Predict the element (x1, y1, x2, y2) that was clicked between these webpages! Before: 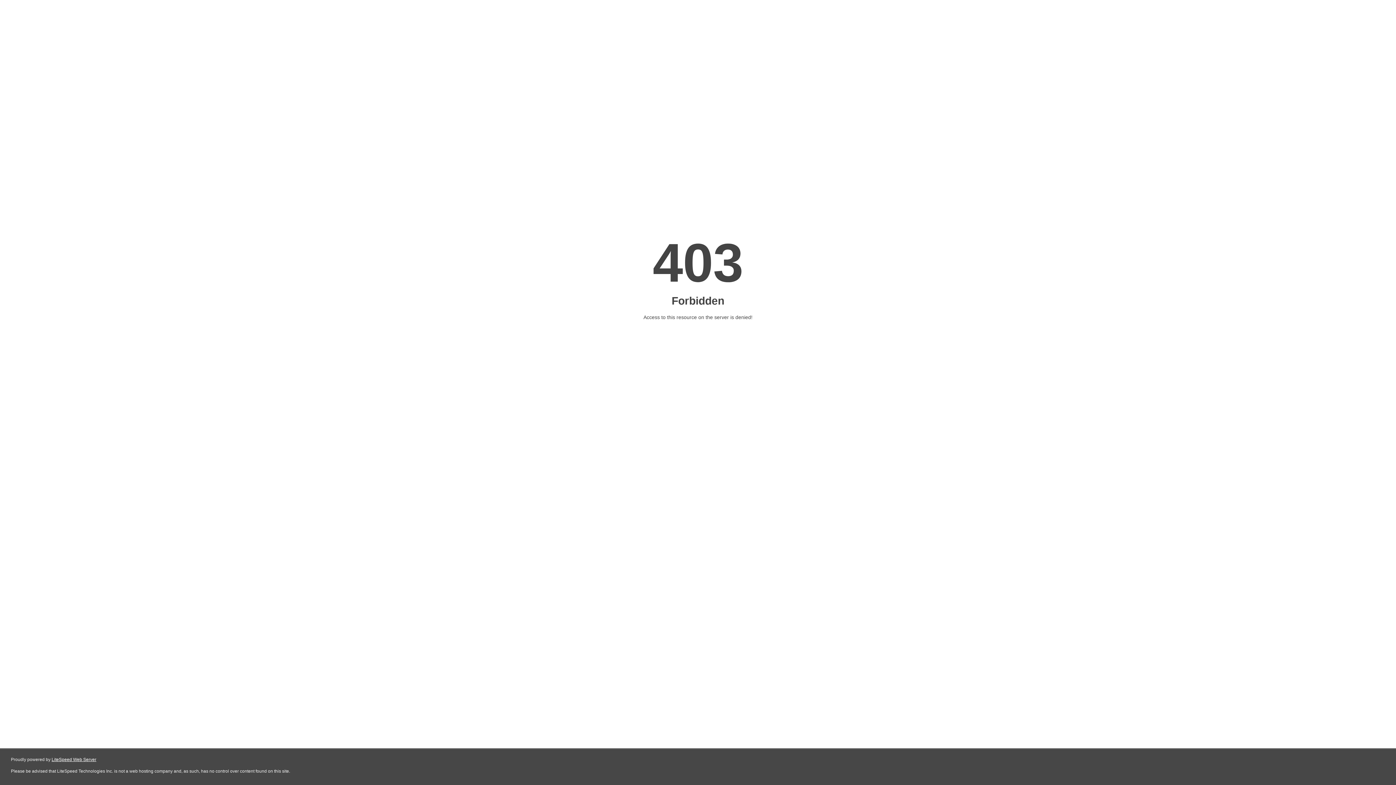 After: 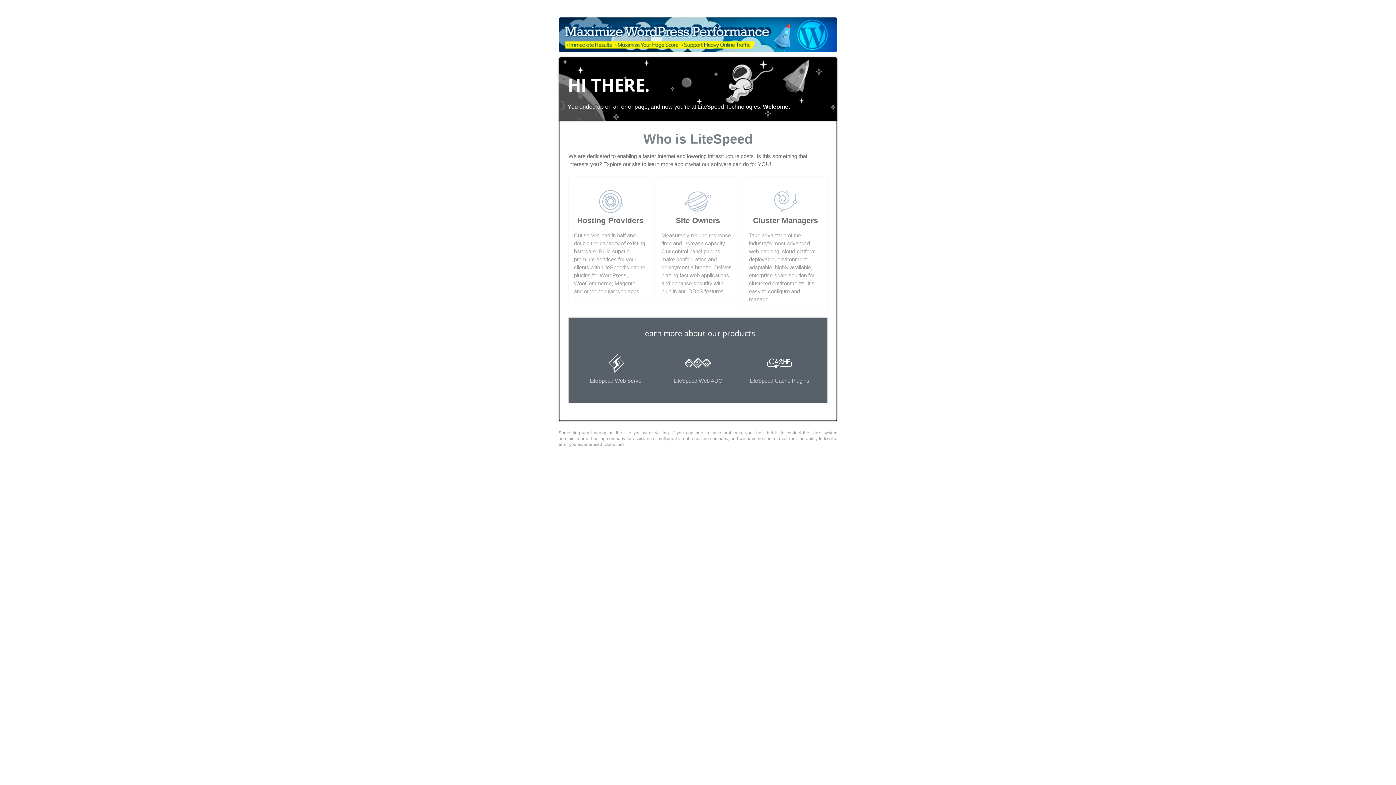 Action: bbox: (51, 757, 96, 762) label: LiteSpeed Web Server